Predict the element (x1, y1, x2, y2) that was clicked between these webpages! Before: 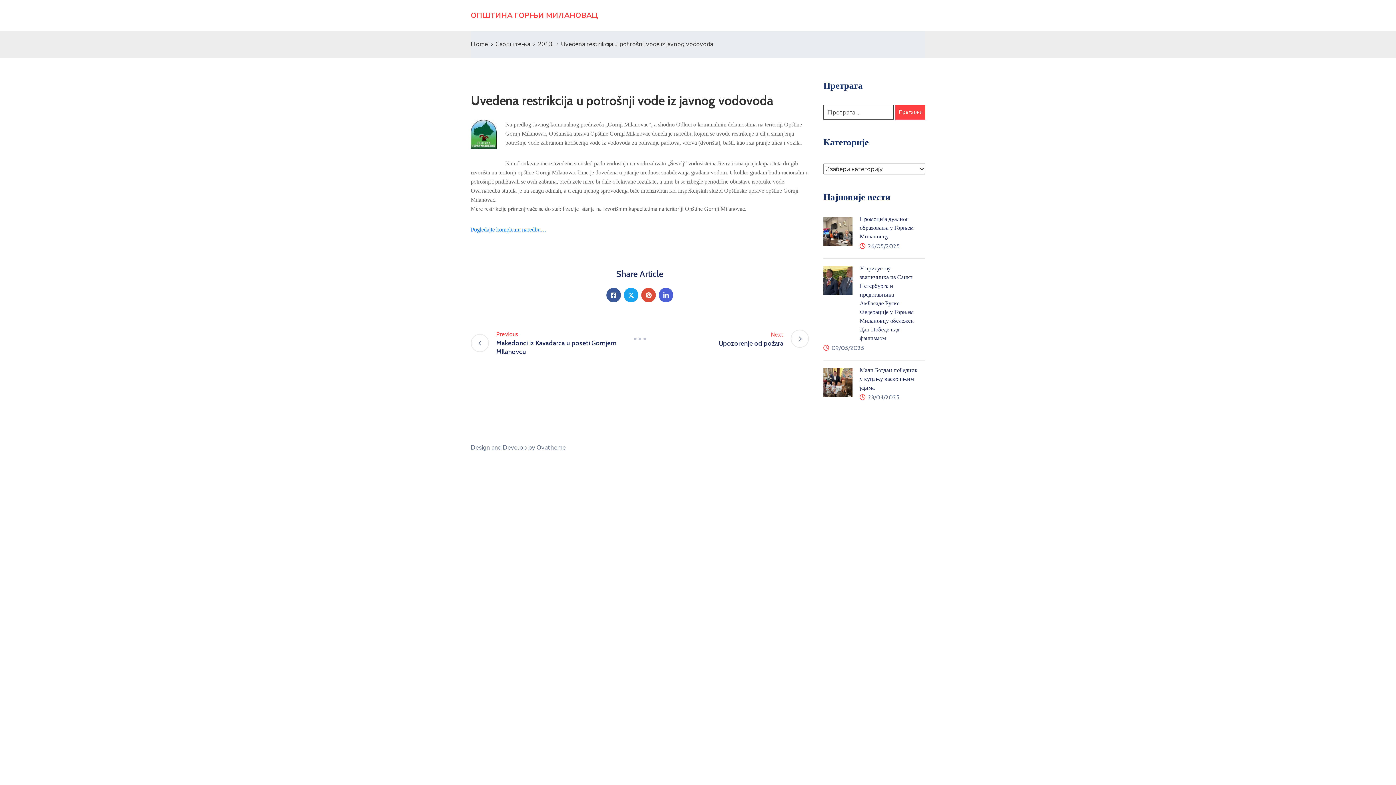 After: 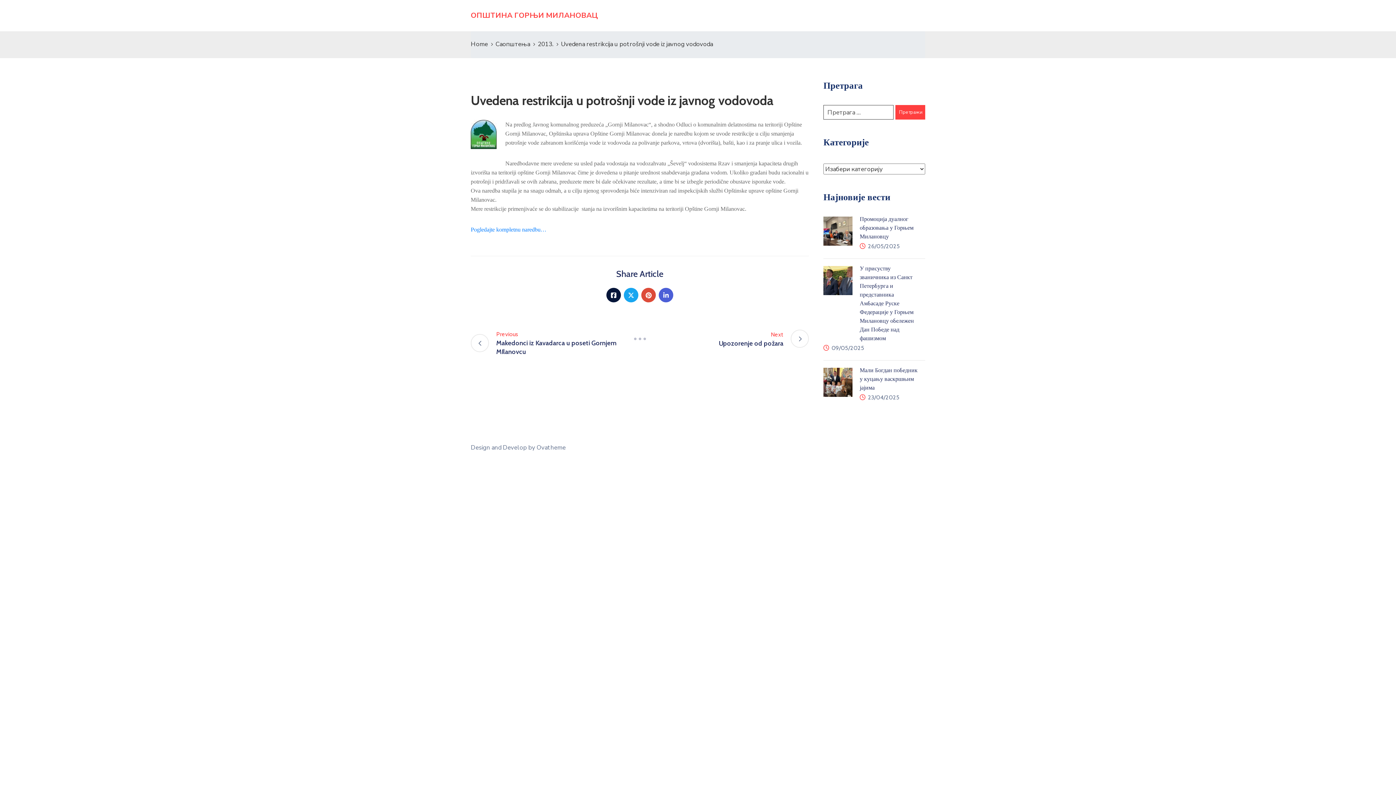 Action: bbox: (606, 288, 621, 302)